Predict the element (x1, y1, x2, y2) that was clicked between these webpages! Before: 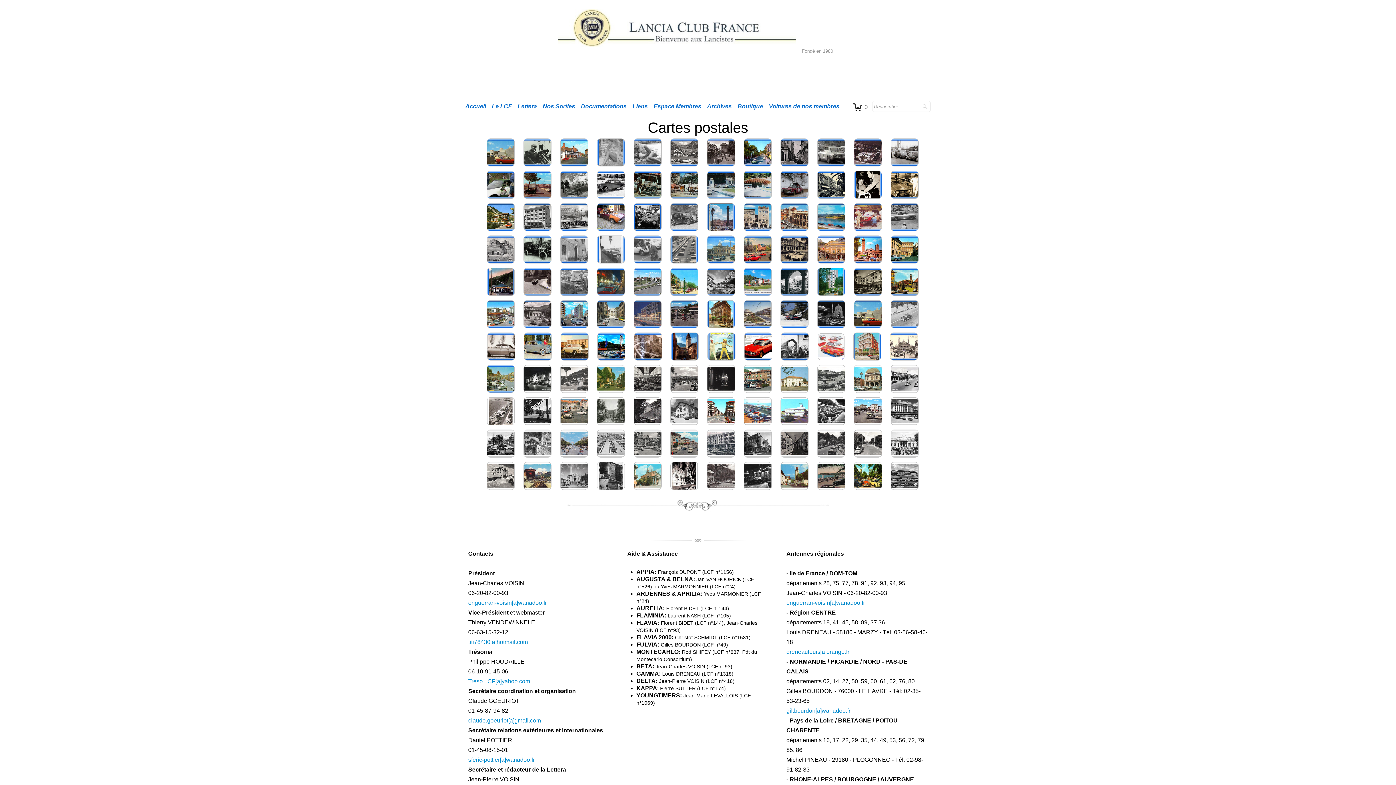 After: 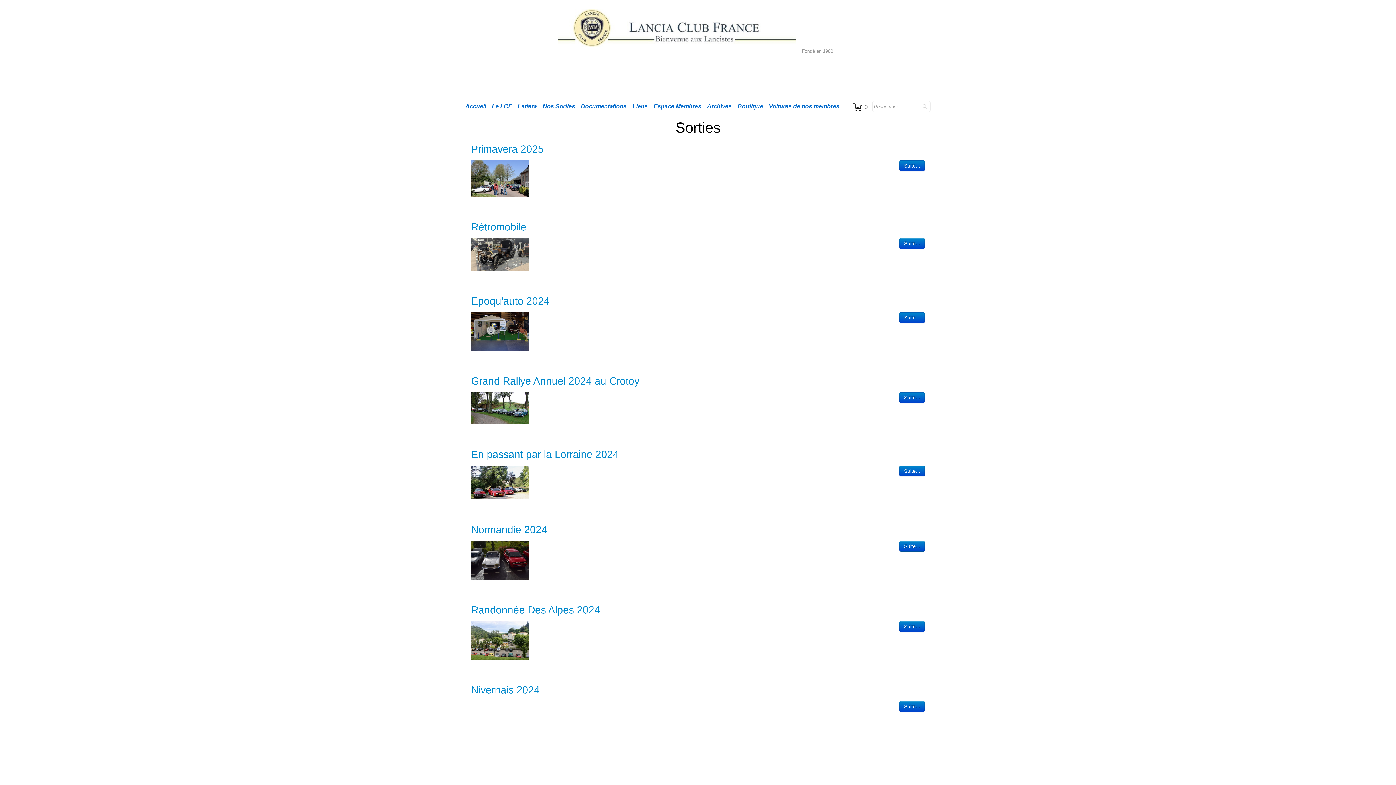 Action: label: Nos Sorties bbox: (542, 99, 581, 113)